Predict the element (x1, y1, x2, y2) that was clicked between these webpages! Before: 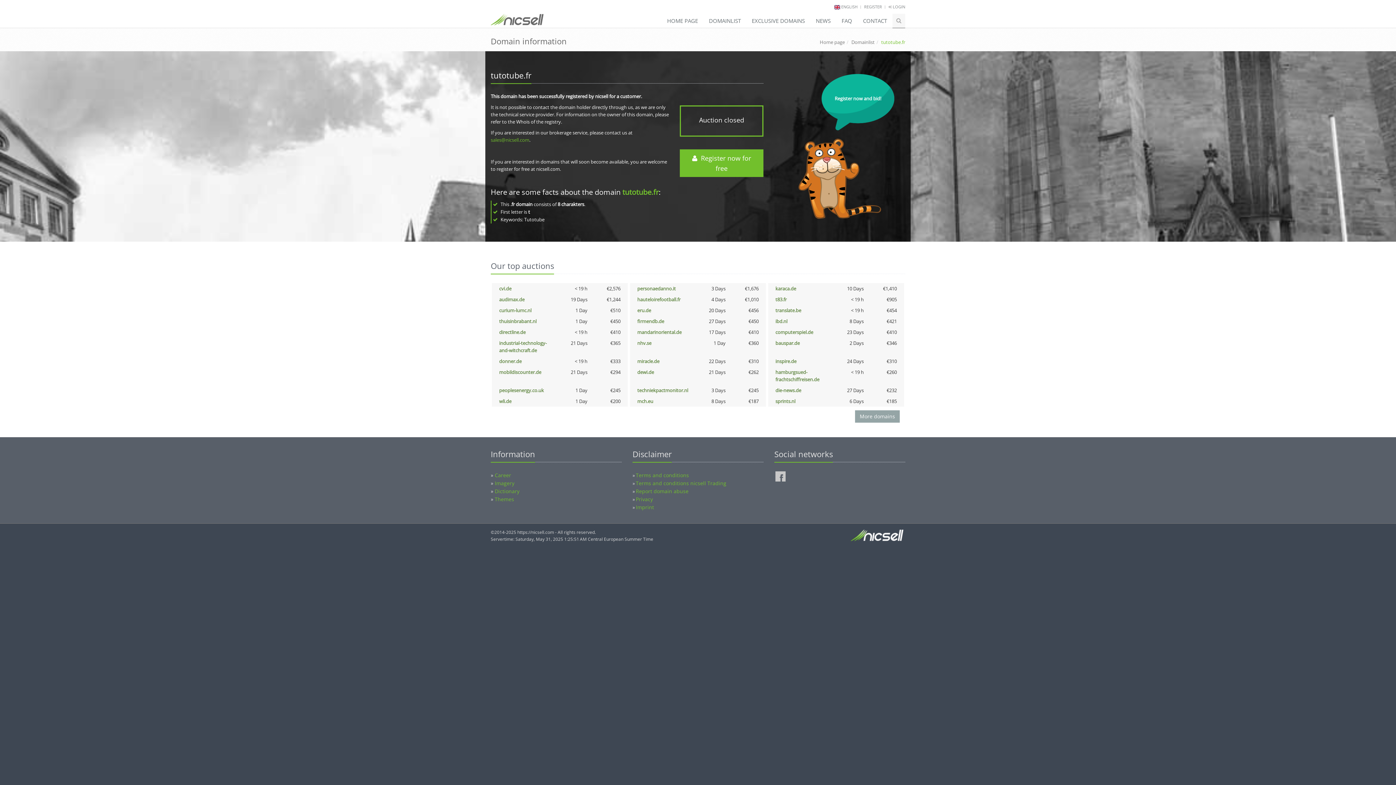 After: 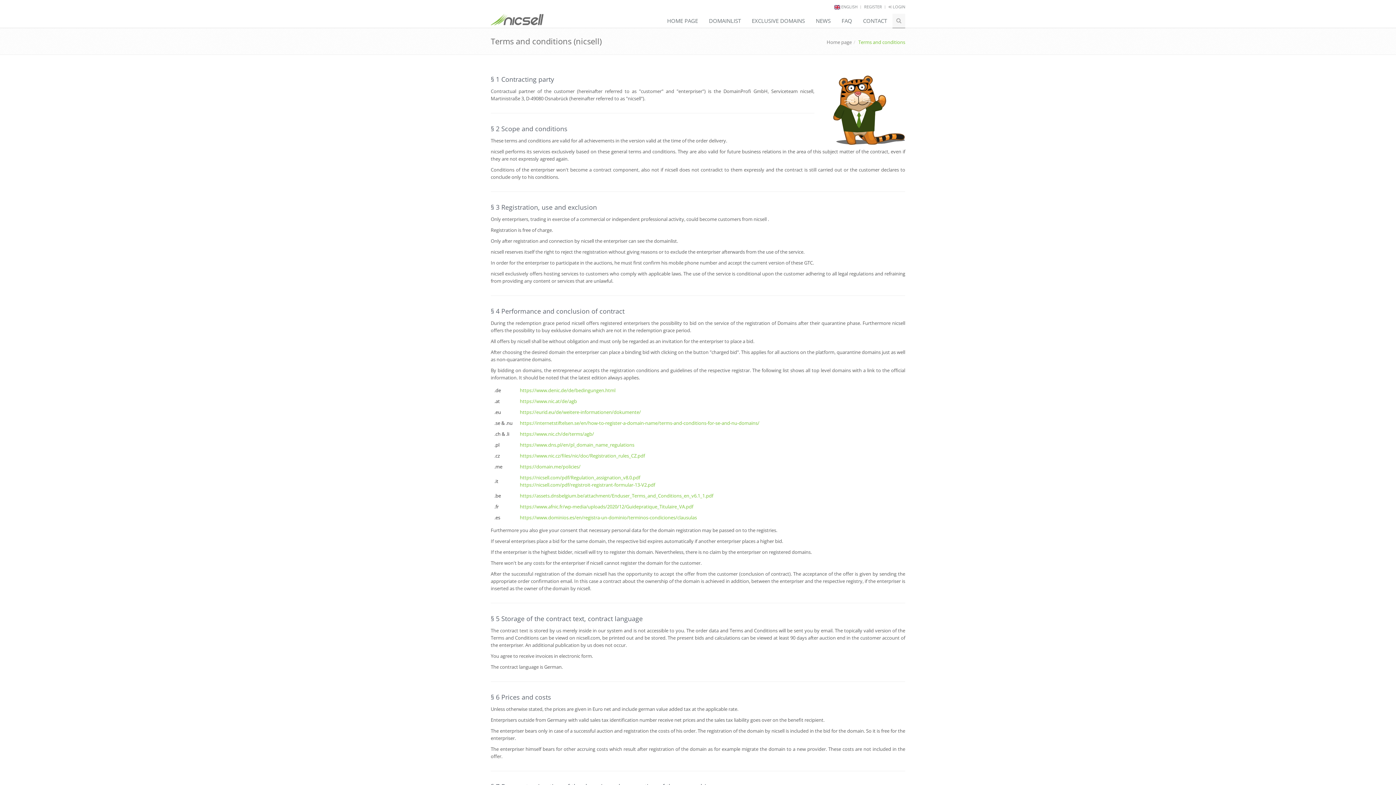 Action: bbox: (636, 472, 689, 478) label: Terms and conditions